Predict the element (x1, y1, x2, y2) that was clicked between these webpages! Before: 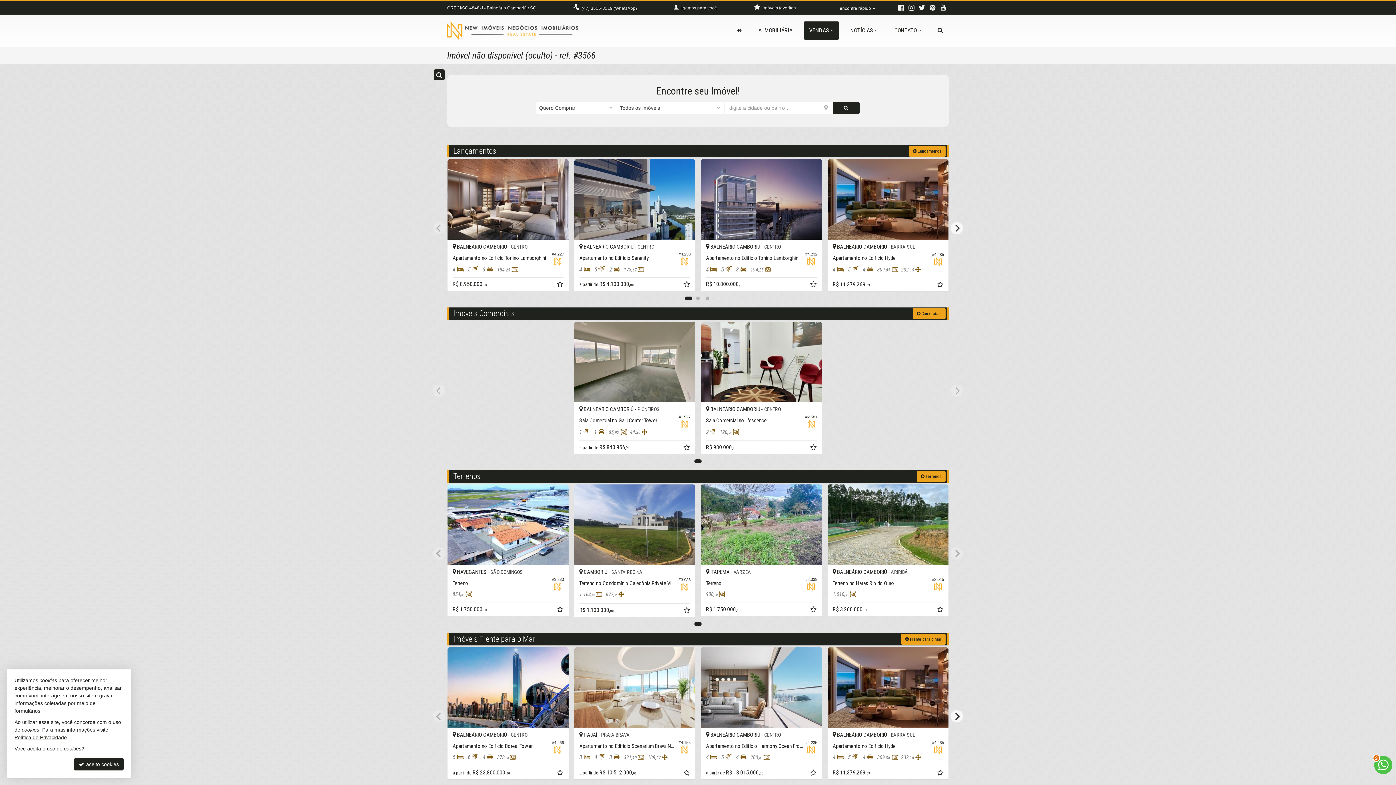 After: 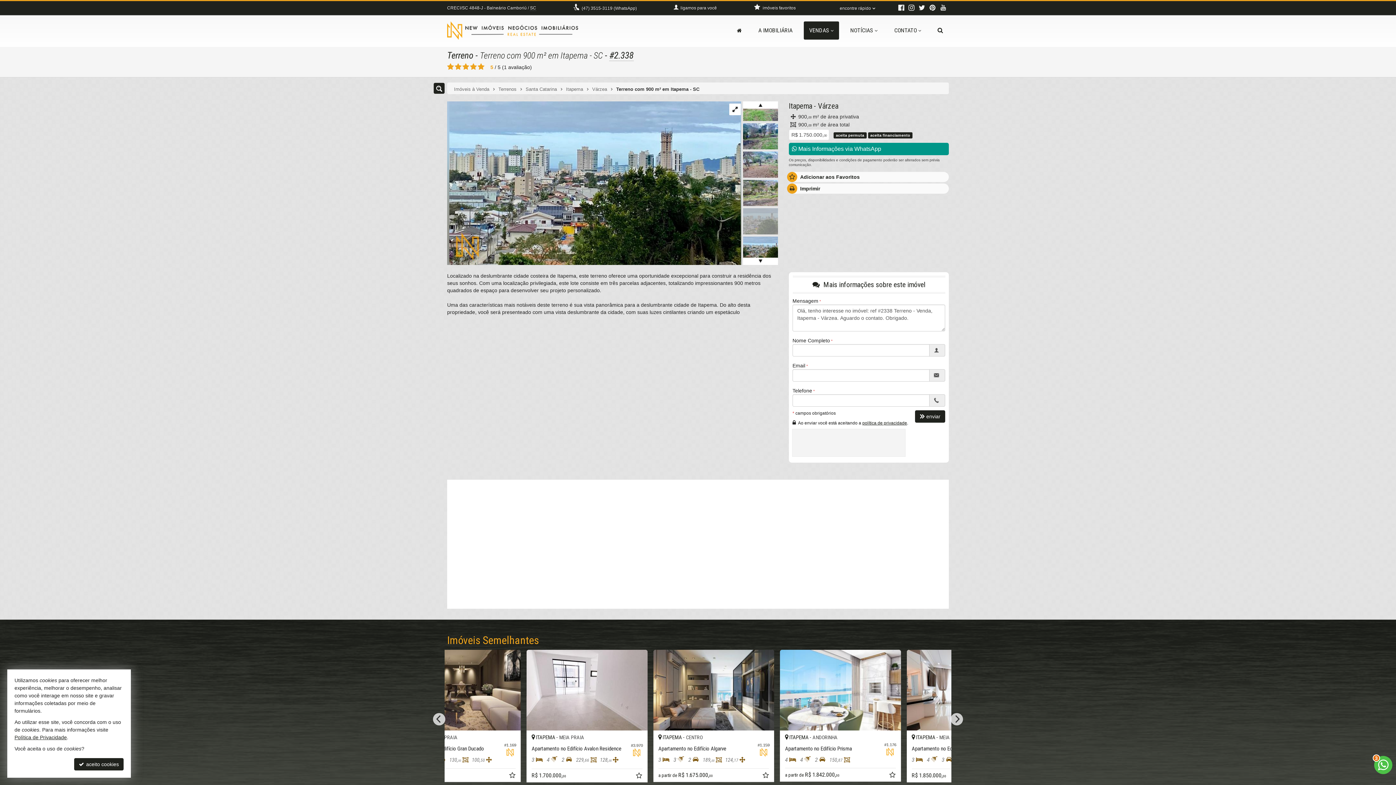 Action: label: #2.338

 ITAPEMA - VÁRZEA

Terreno
900,00  bbox: (701, 484, 822, 602)